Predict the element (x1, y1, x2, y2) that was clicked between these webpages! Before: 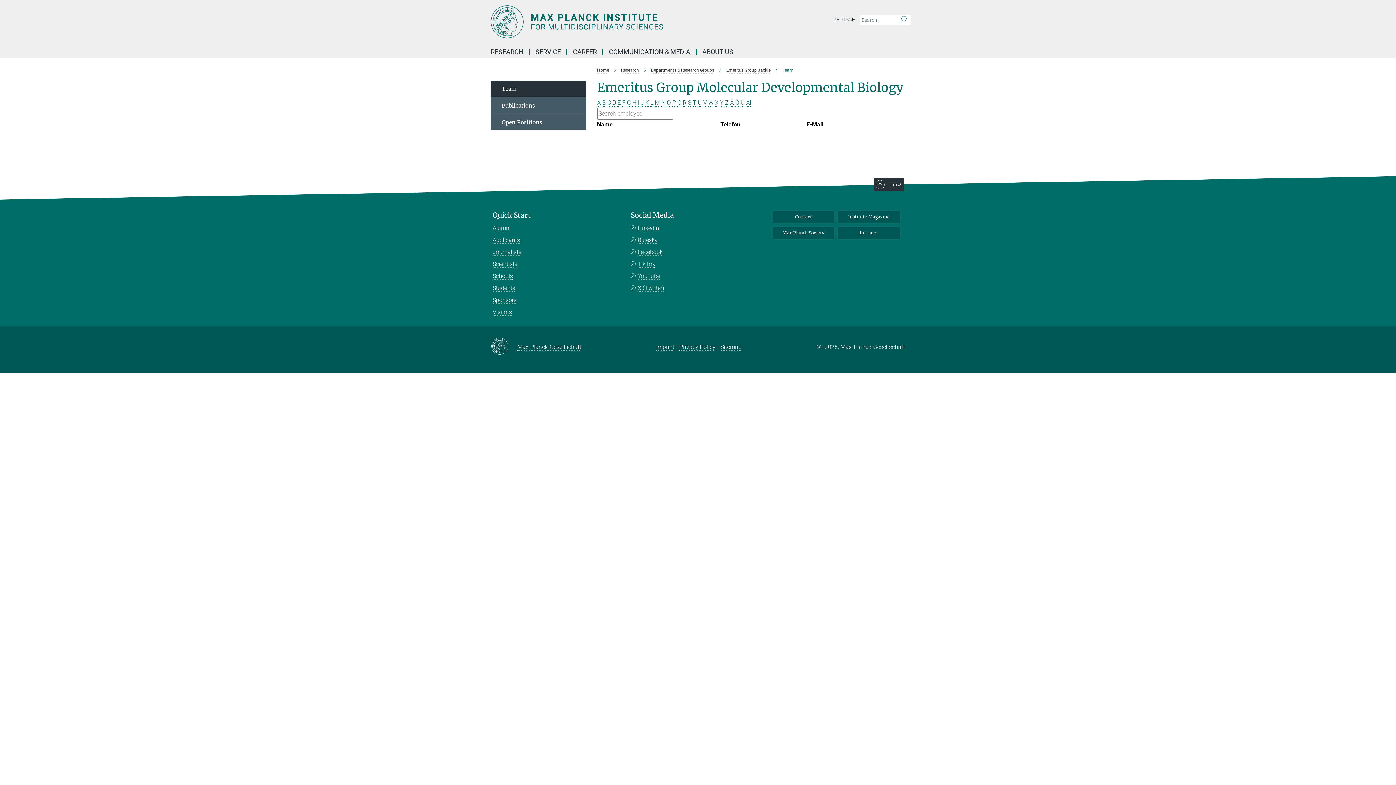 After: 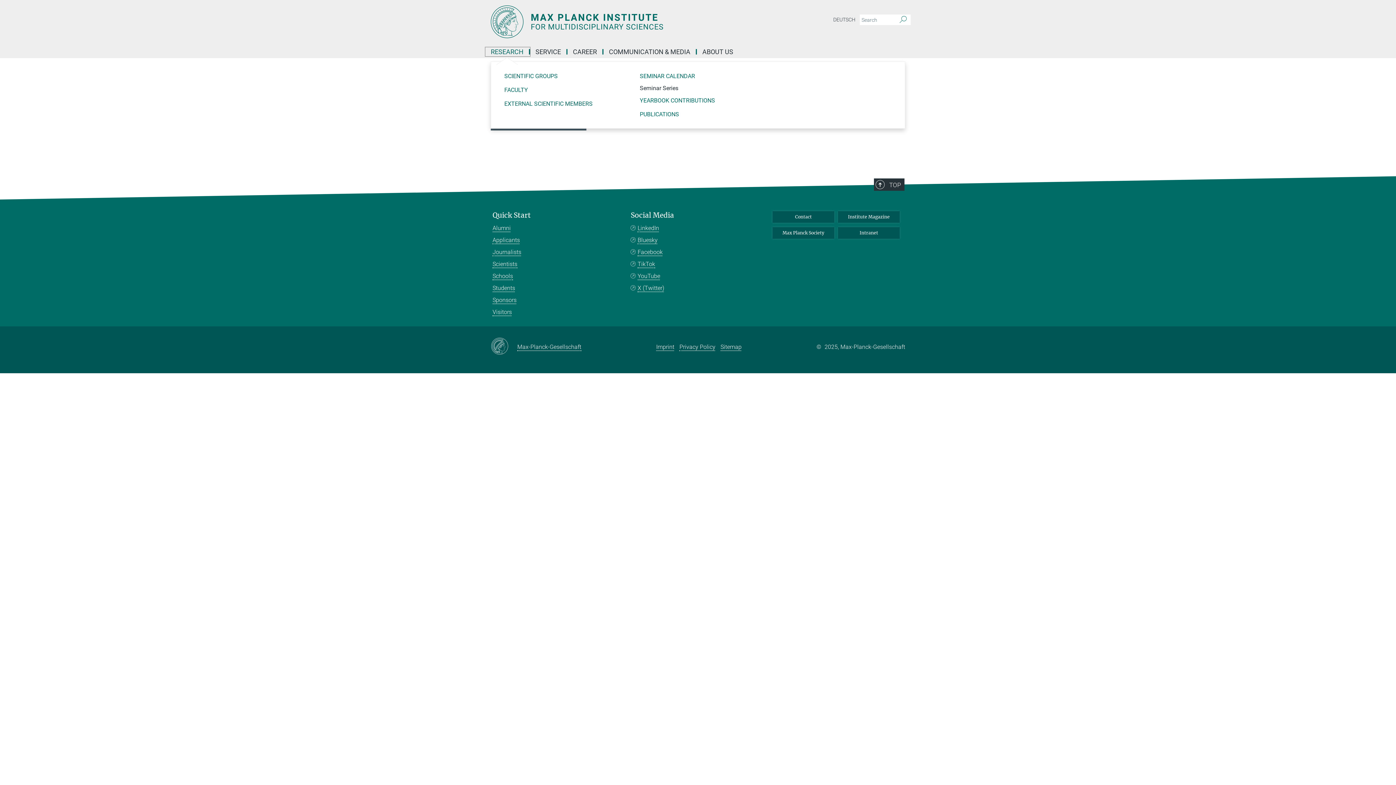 Action: label: RESEARCH bbox: (485, 49, 530, 54)